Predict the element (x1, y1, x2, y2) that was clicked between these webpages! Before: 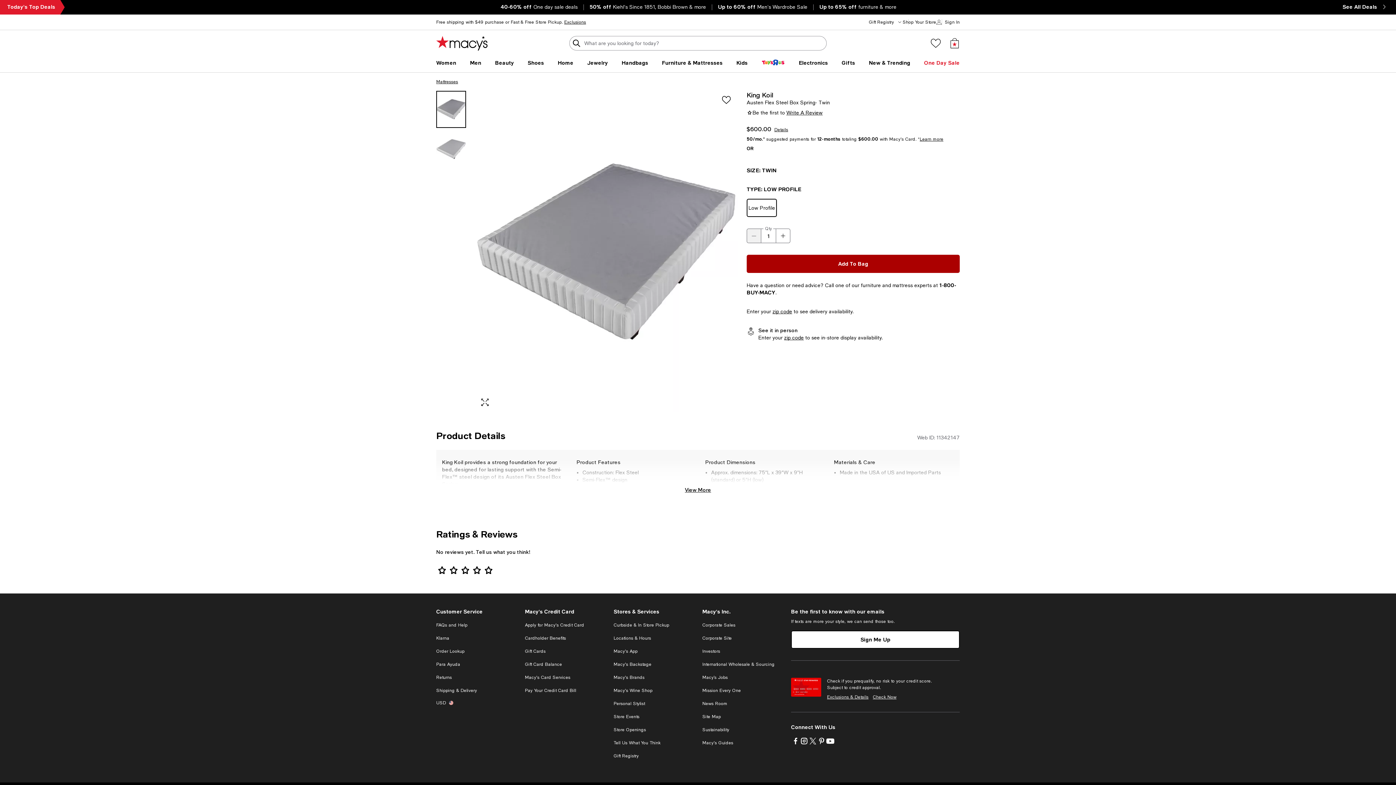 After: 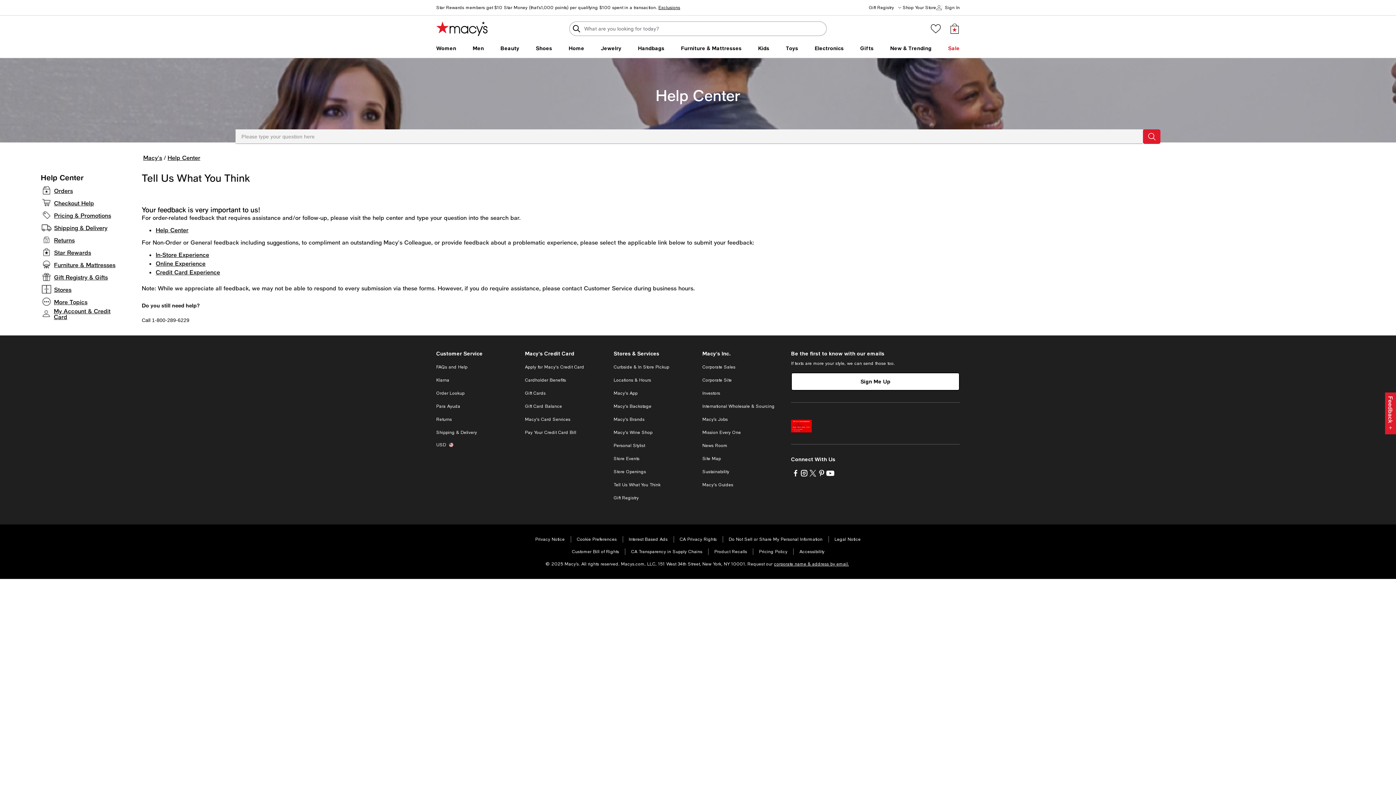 Action: label: Tell Us What You Think bbox: (613, 740, 660, 745)